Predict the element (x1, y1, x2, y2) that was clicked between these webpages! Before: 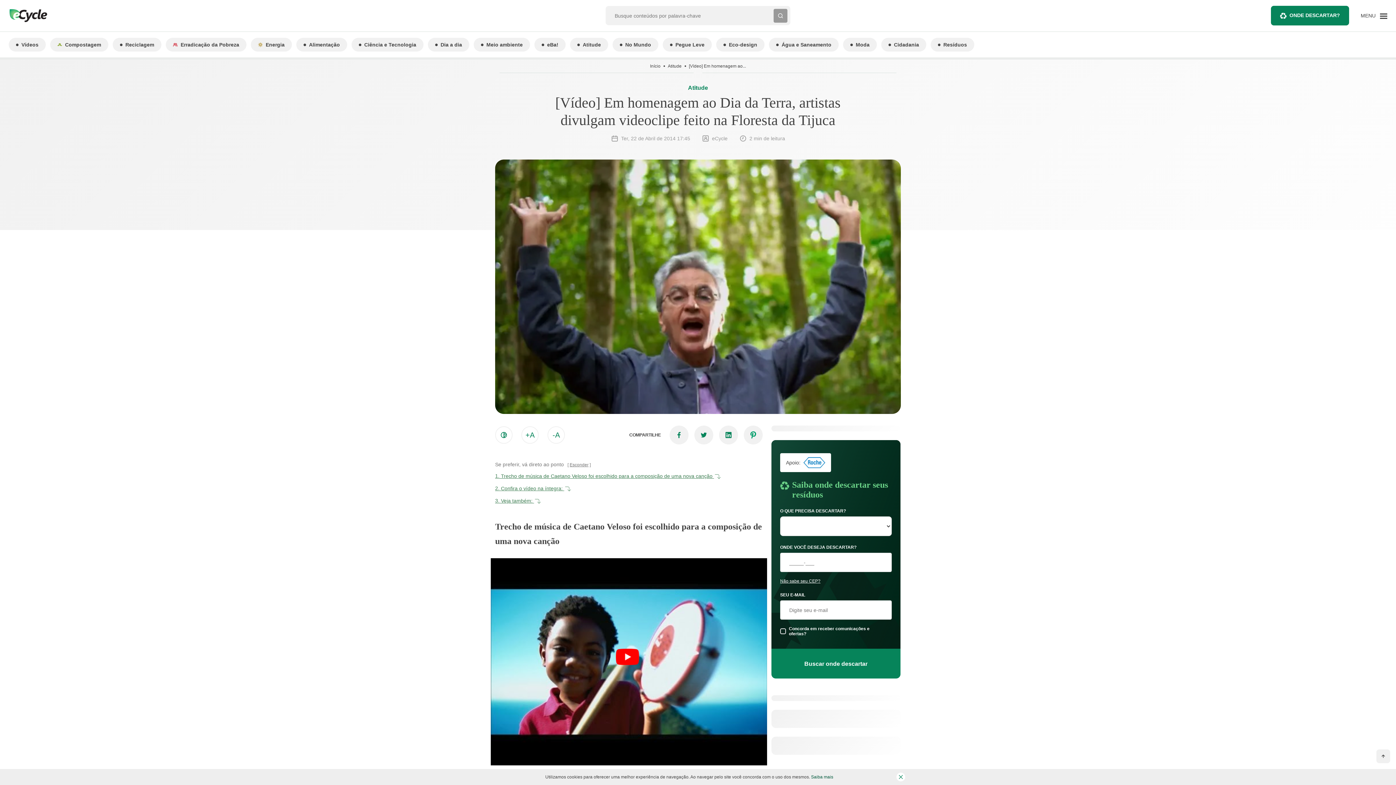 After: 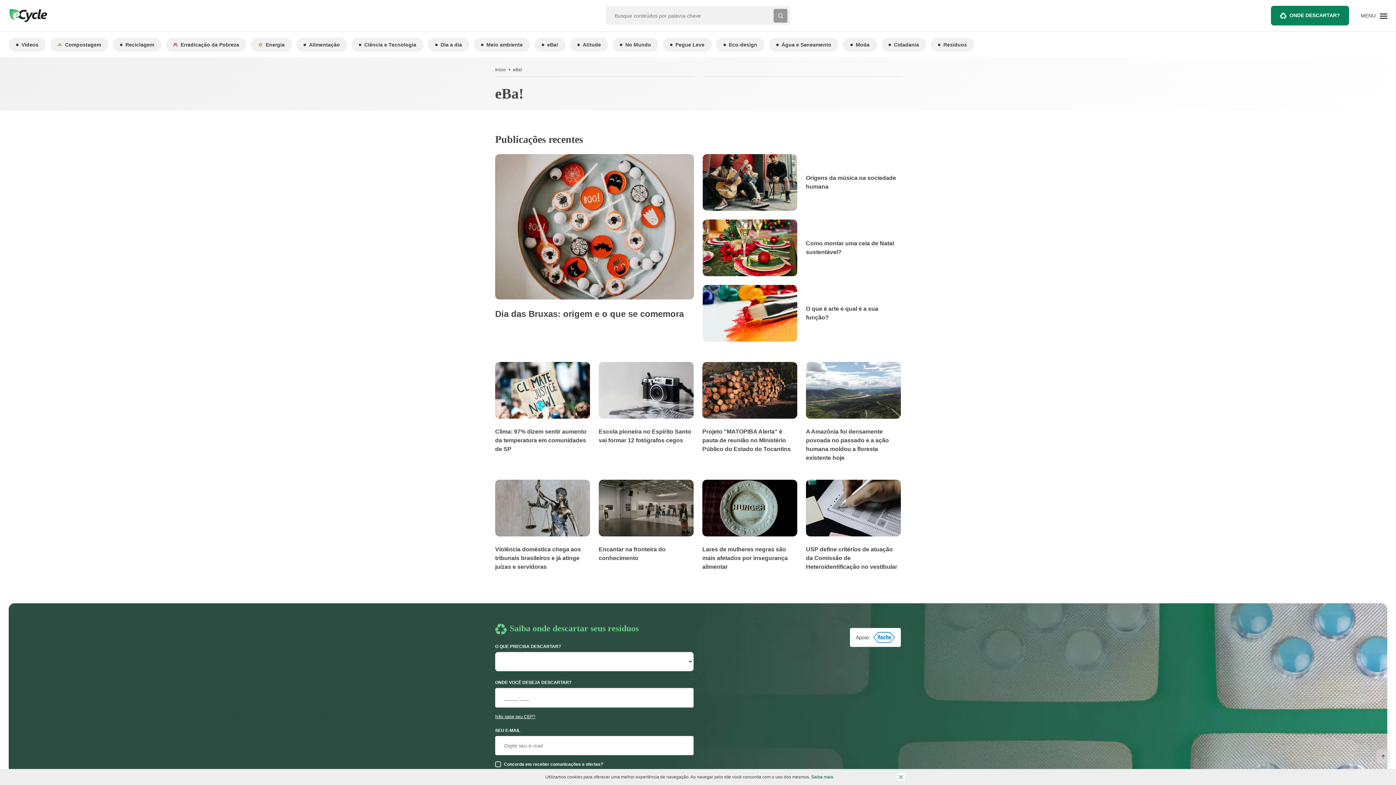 Action: bbox: (534, 37, 565, 51) label: eBa!